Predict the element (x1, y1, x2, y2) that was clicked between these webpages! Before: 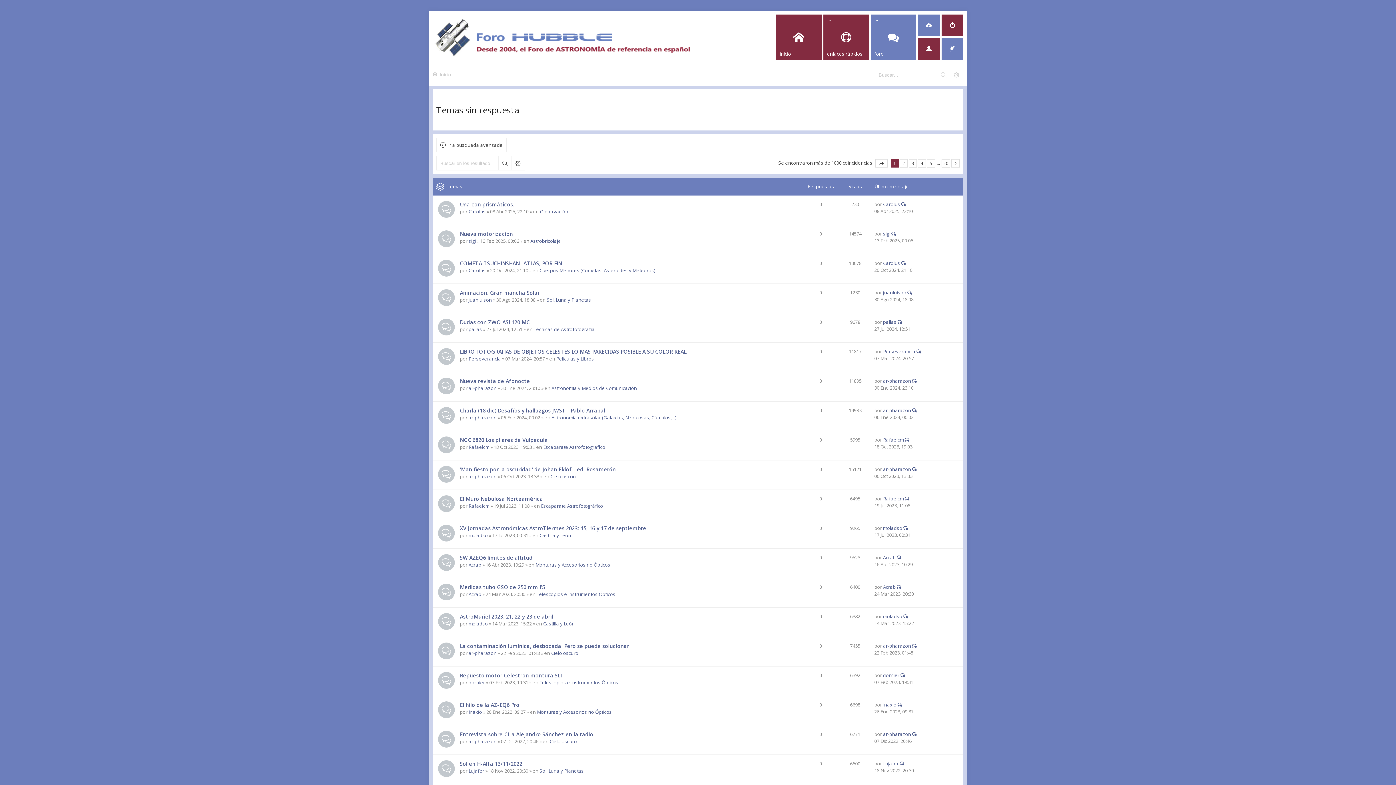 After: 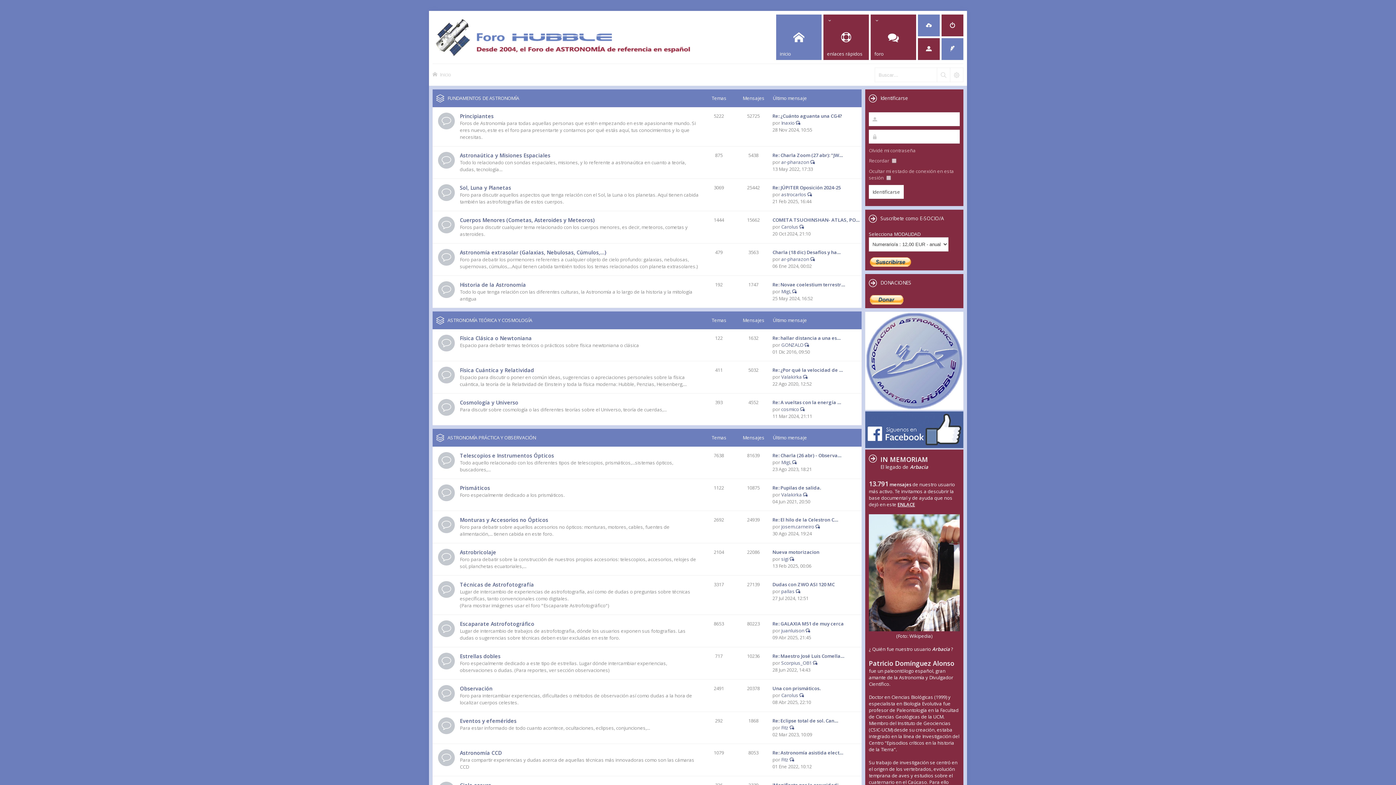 Action: bbox: (440, 69, 451, 79) label: Inicio